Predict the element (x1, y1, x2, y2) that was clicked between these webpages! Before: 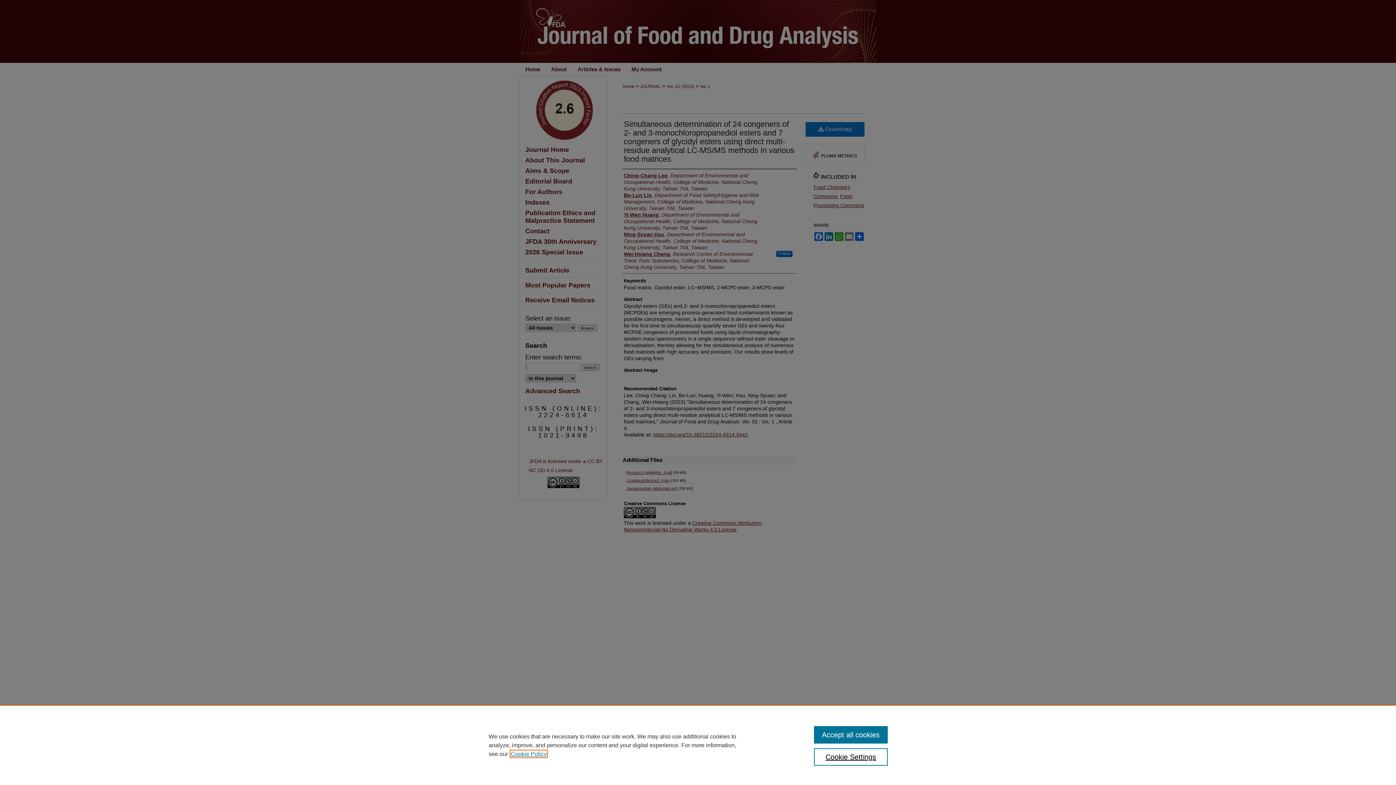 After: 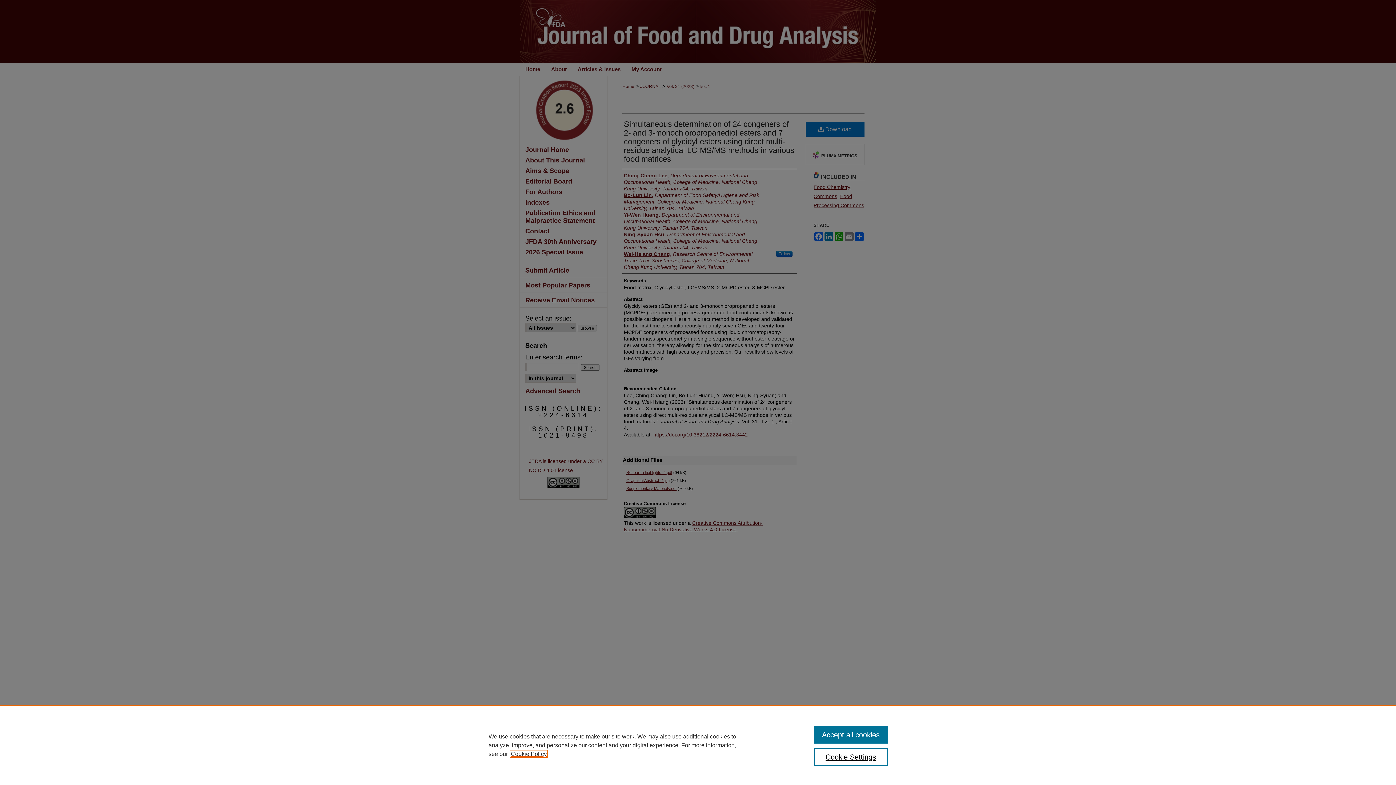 Action: label: , opens in a new tab bbox: (510, 751, 546, 757)